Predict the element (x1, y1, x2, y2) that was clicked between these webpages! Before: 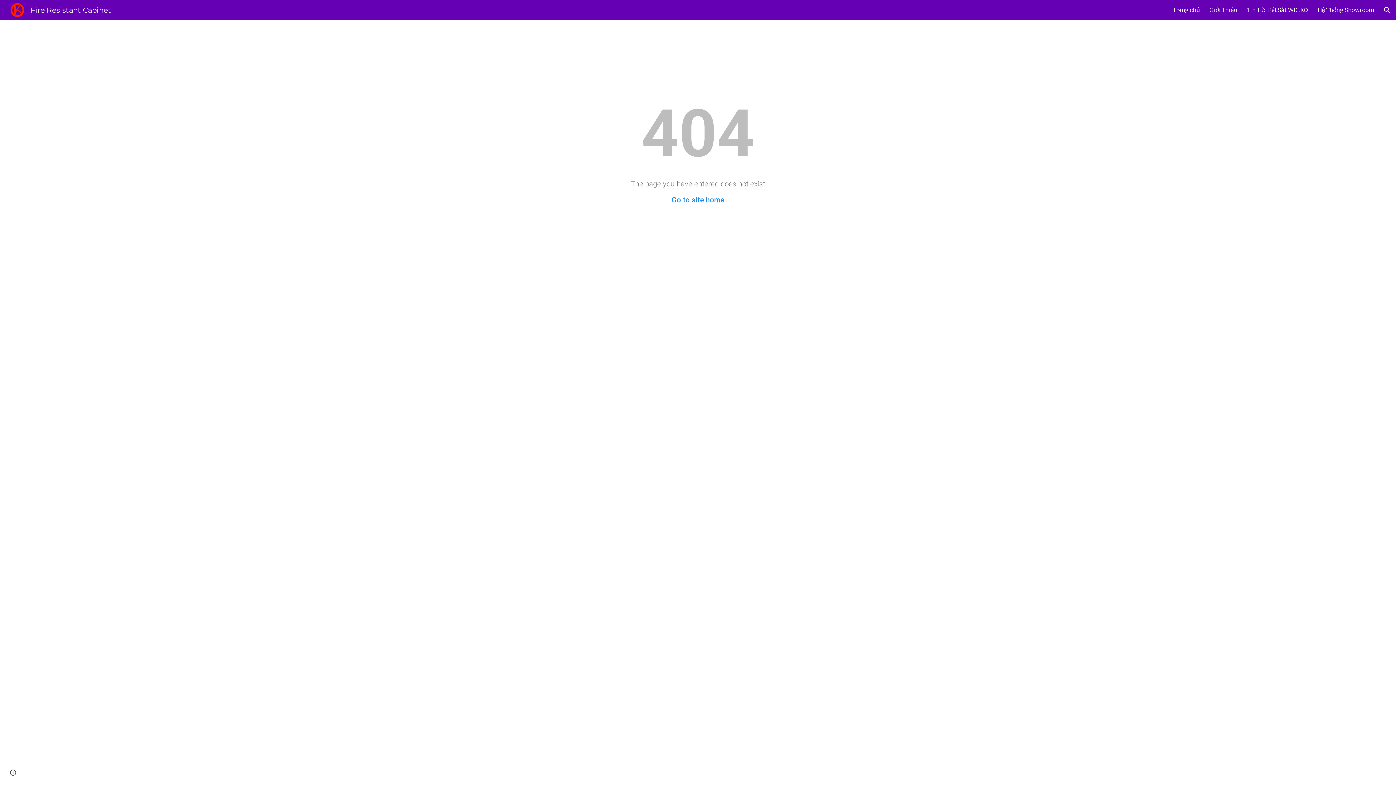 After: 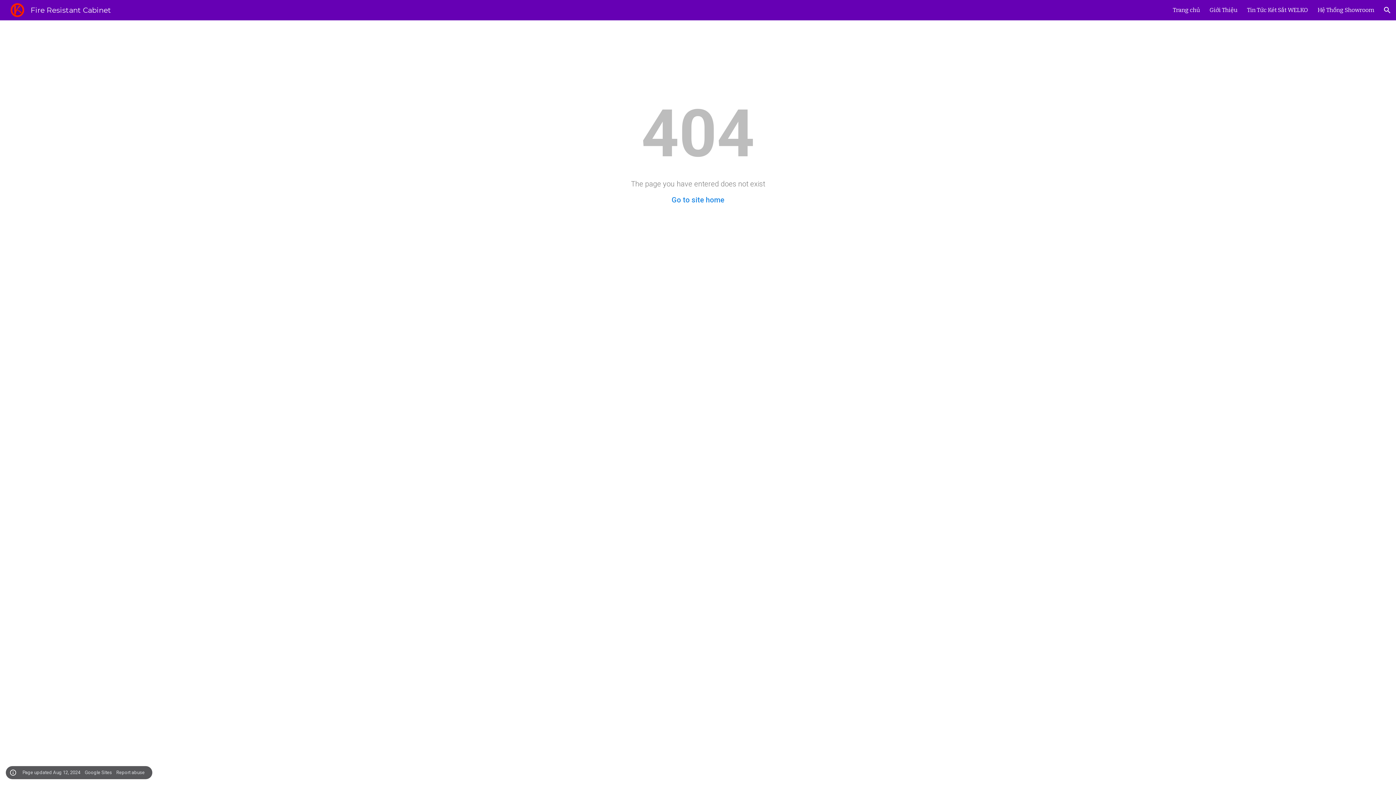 Action: label: Site actions bbox: (8, 768, 18, 778)